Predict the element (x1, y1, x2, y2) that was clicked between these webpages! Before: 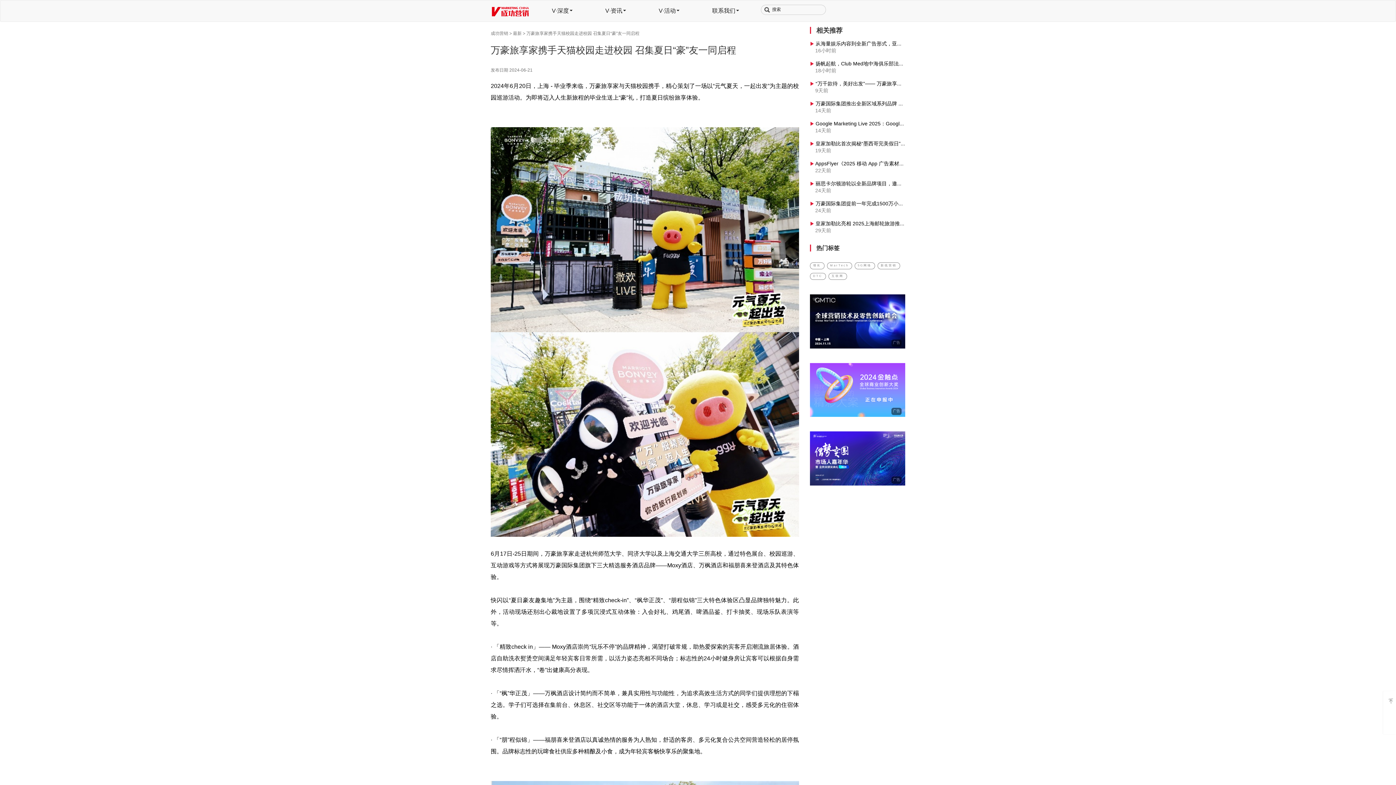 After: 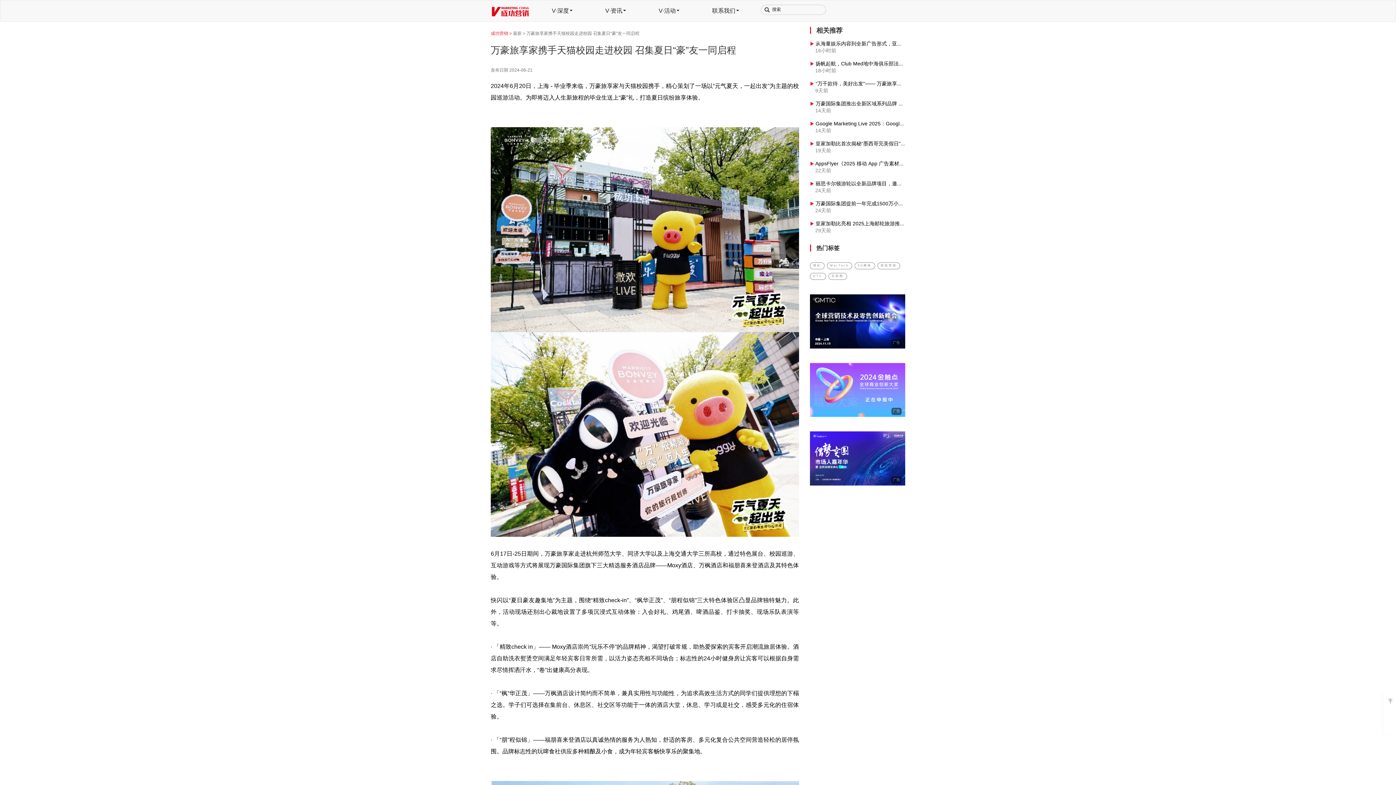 Action: label: 成功营销 > bbox: (490, 31, 512, 36)